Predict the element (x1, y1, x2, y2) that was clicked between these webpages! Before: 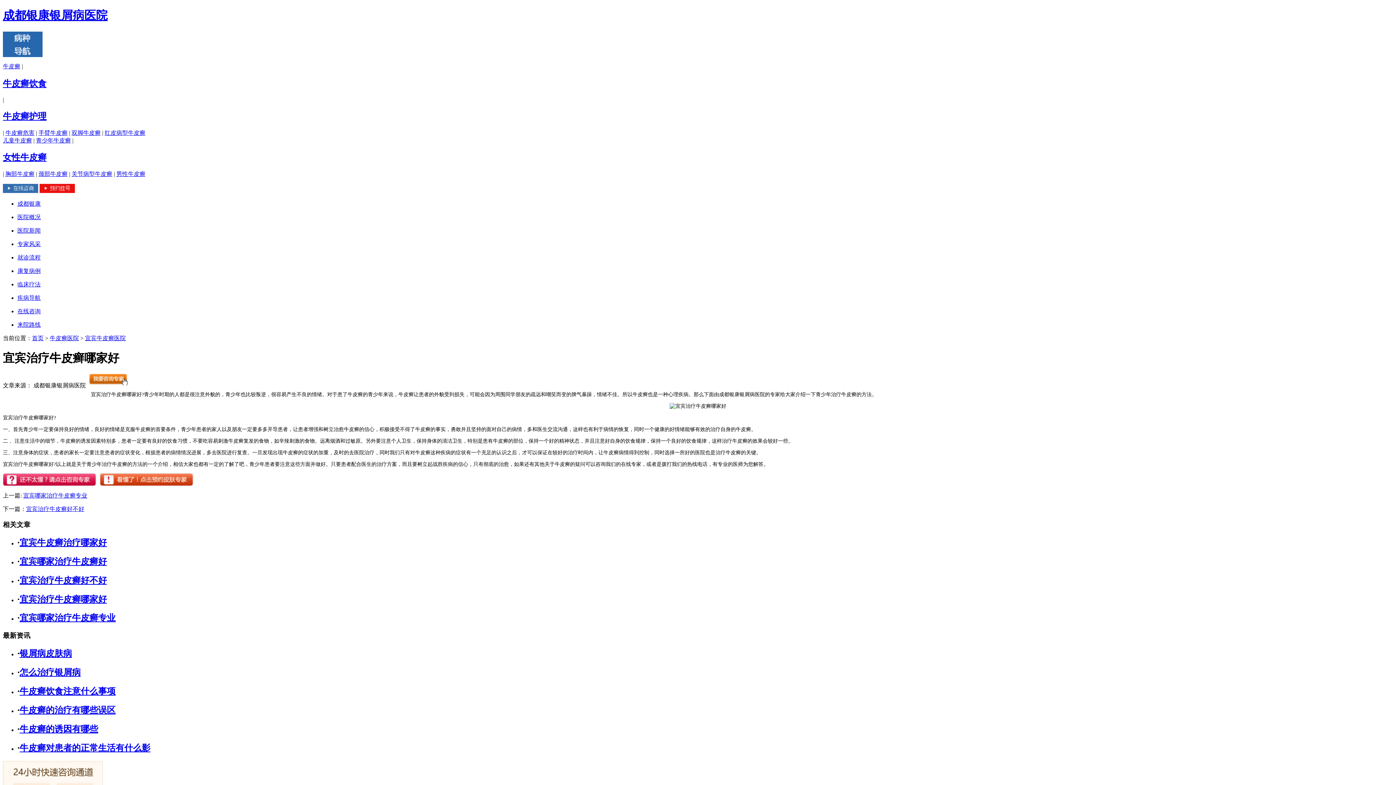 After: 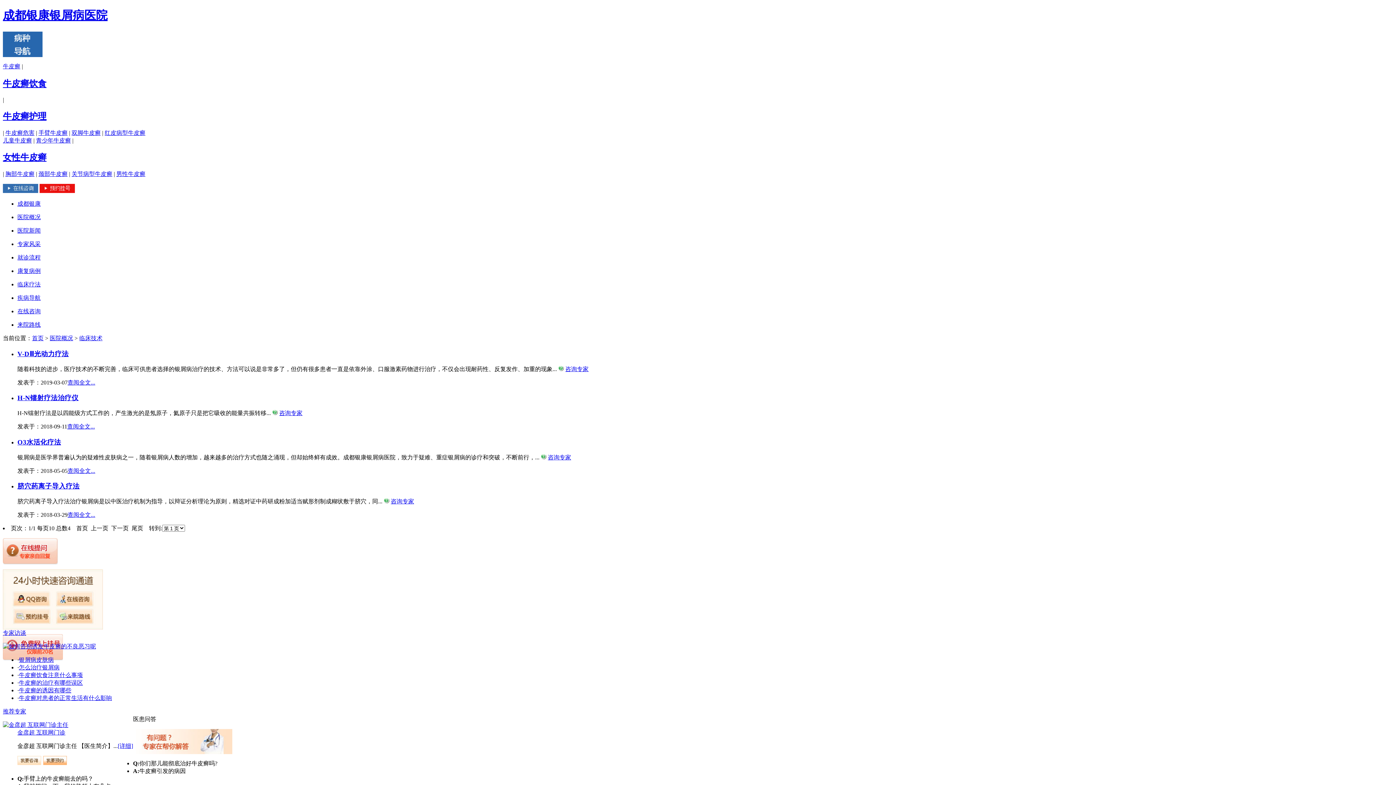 Action: label: 临床疗法 bbox: (17, 281, 40, 287)